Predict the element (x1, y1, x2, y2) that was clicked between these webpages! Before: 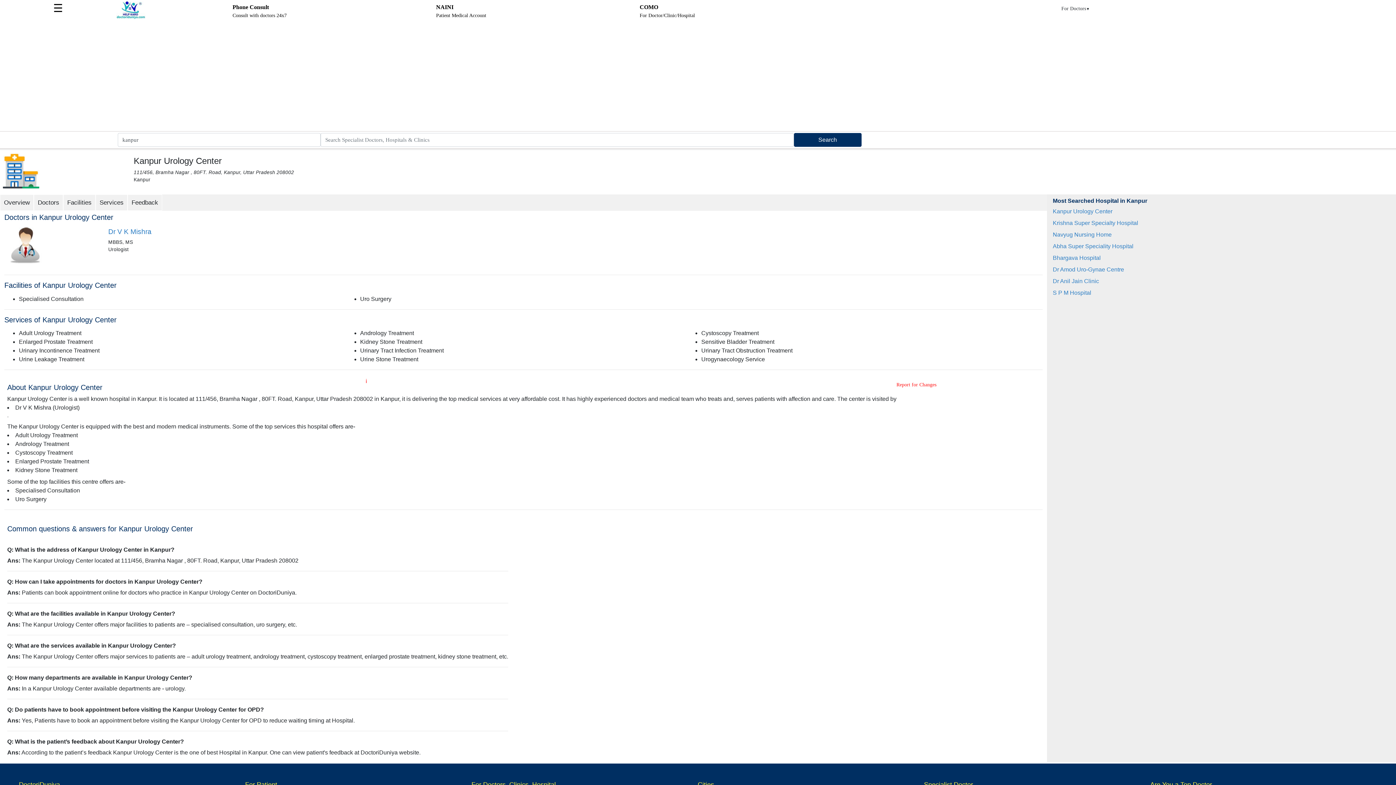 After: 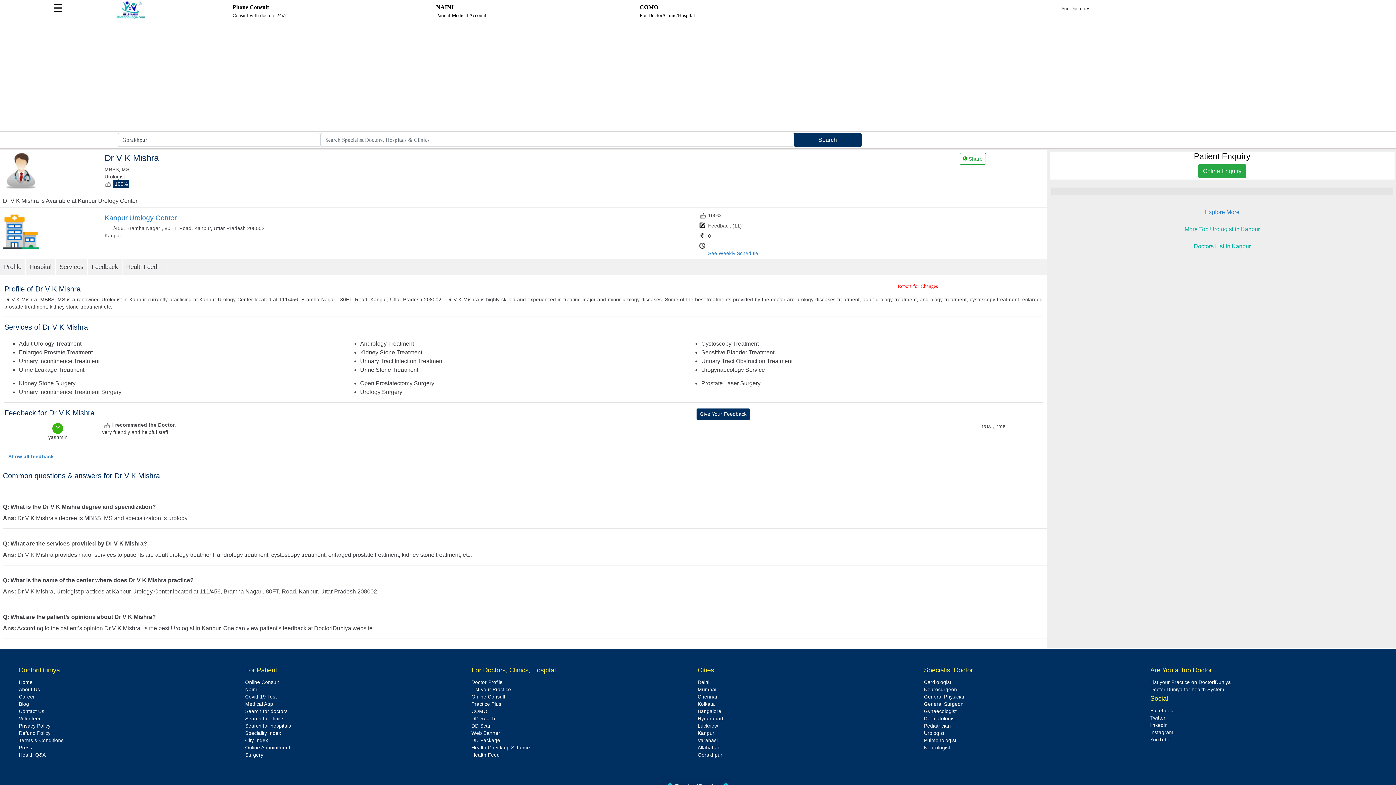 Action: bbox: (4, 262, 46, 268)